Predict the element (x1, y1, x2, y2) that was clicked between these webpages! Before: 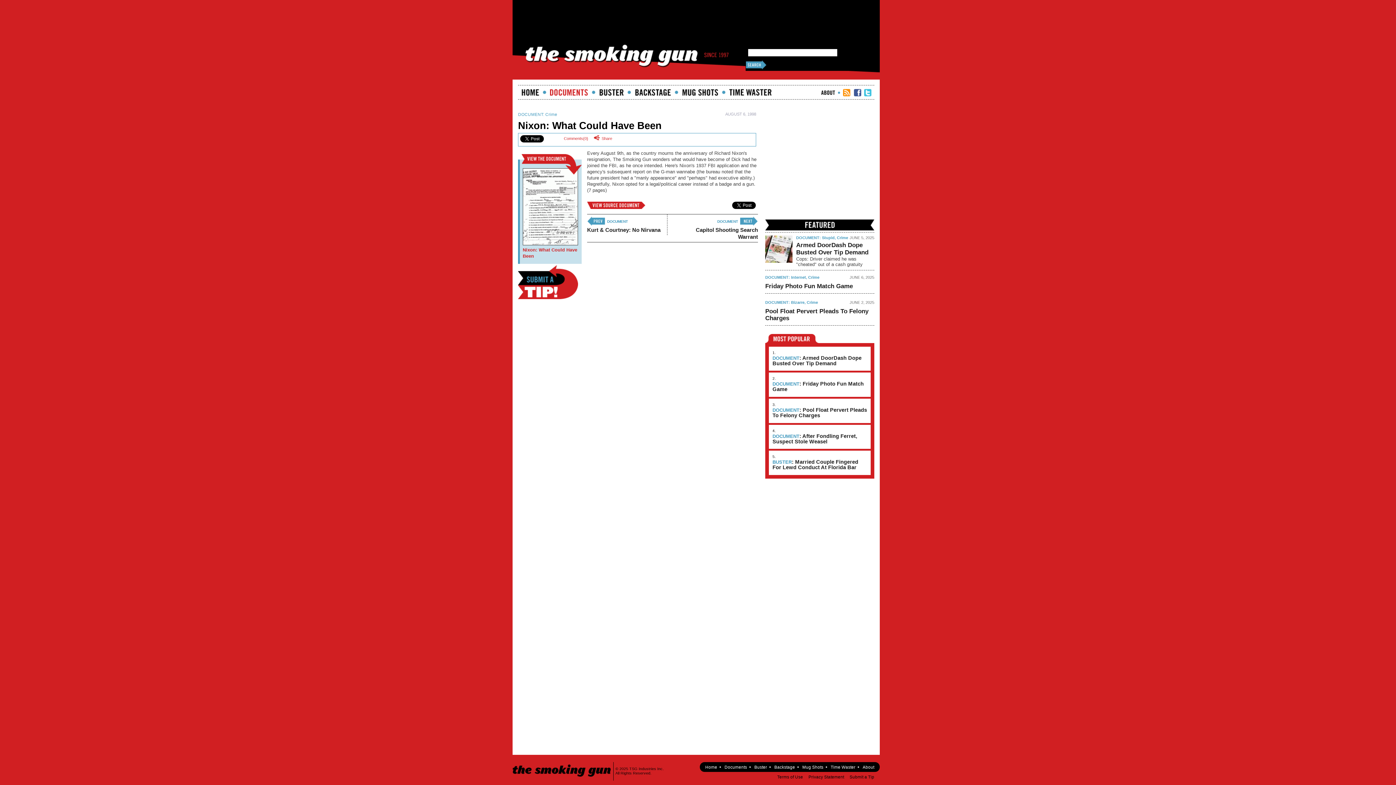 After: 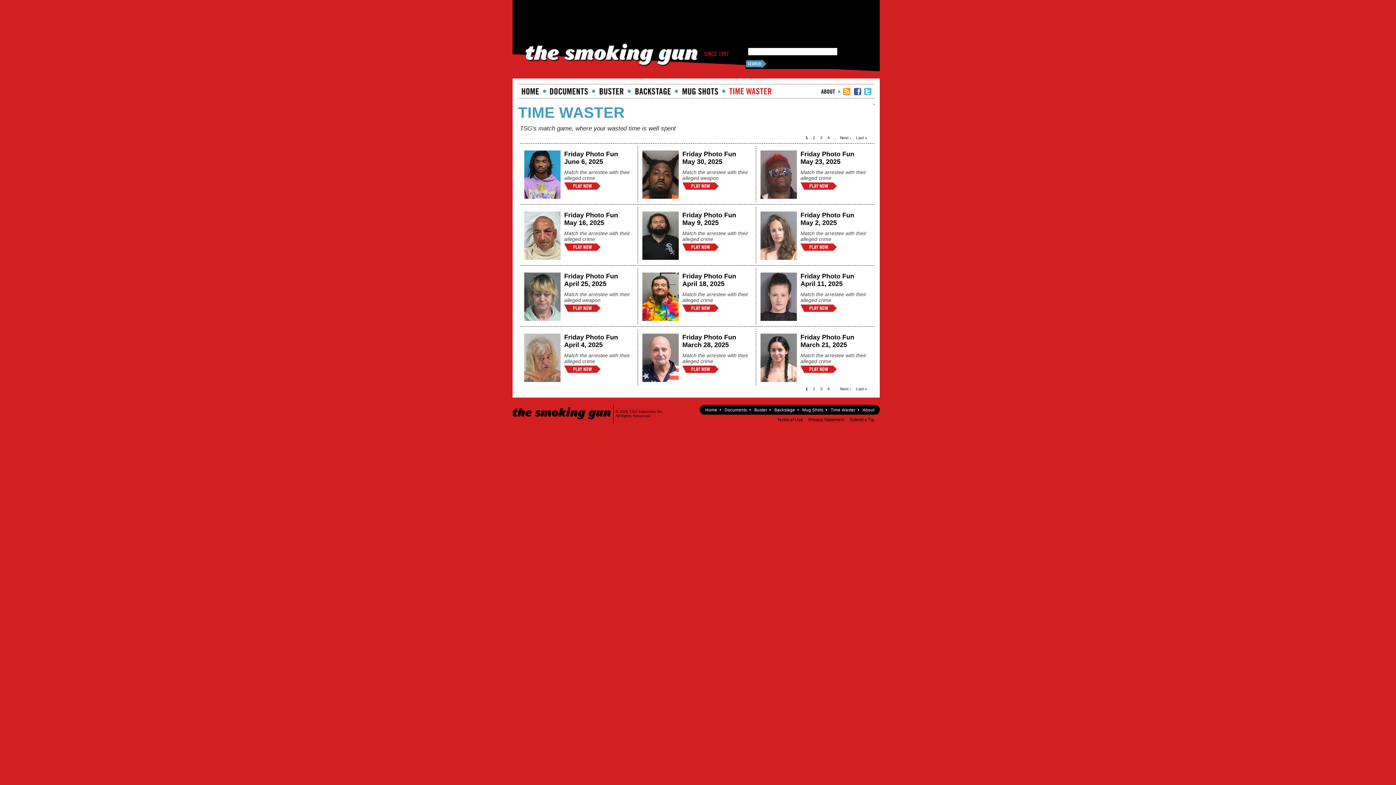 Action: label: Time Waster bbox: (729, 89, 771, 95)